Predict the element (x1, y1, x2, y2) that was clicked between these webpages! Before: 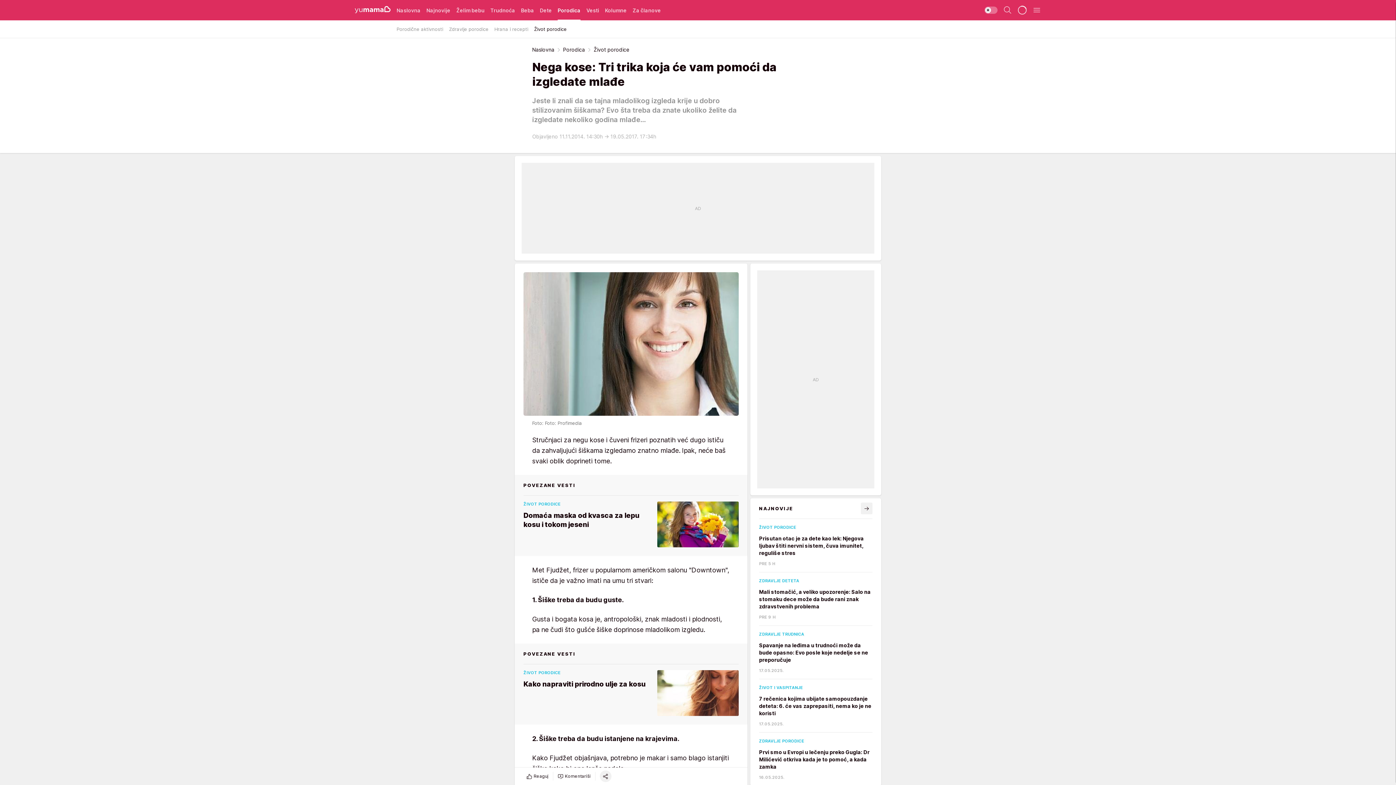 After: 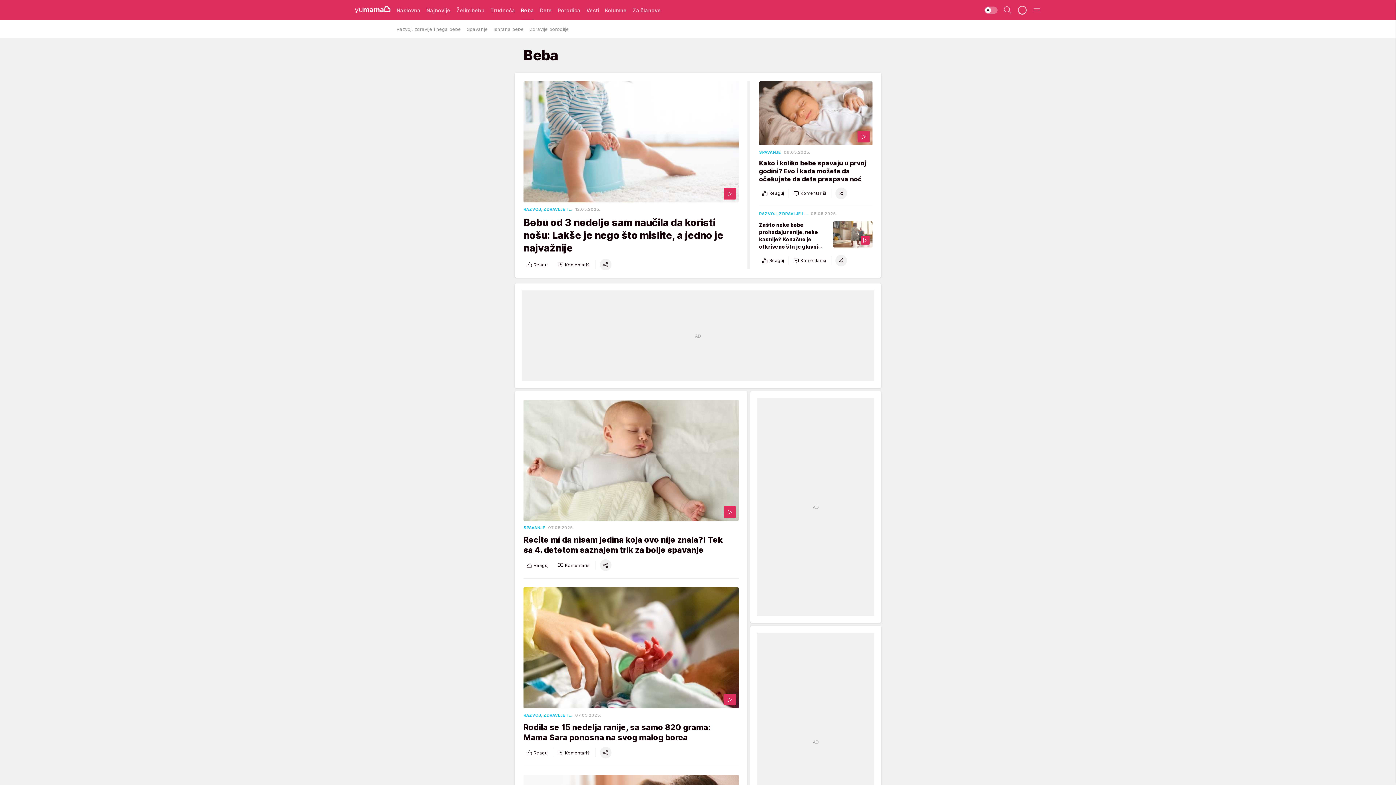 Action: bbox: (521, 0, 534, 20) label: Beba